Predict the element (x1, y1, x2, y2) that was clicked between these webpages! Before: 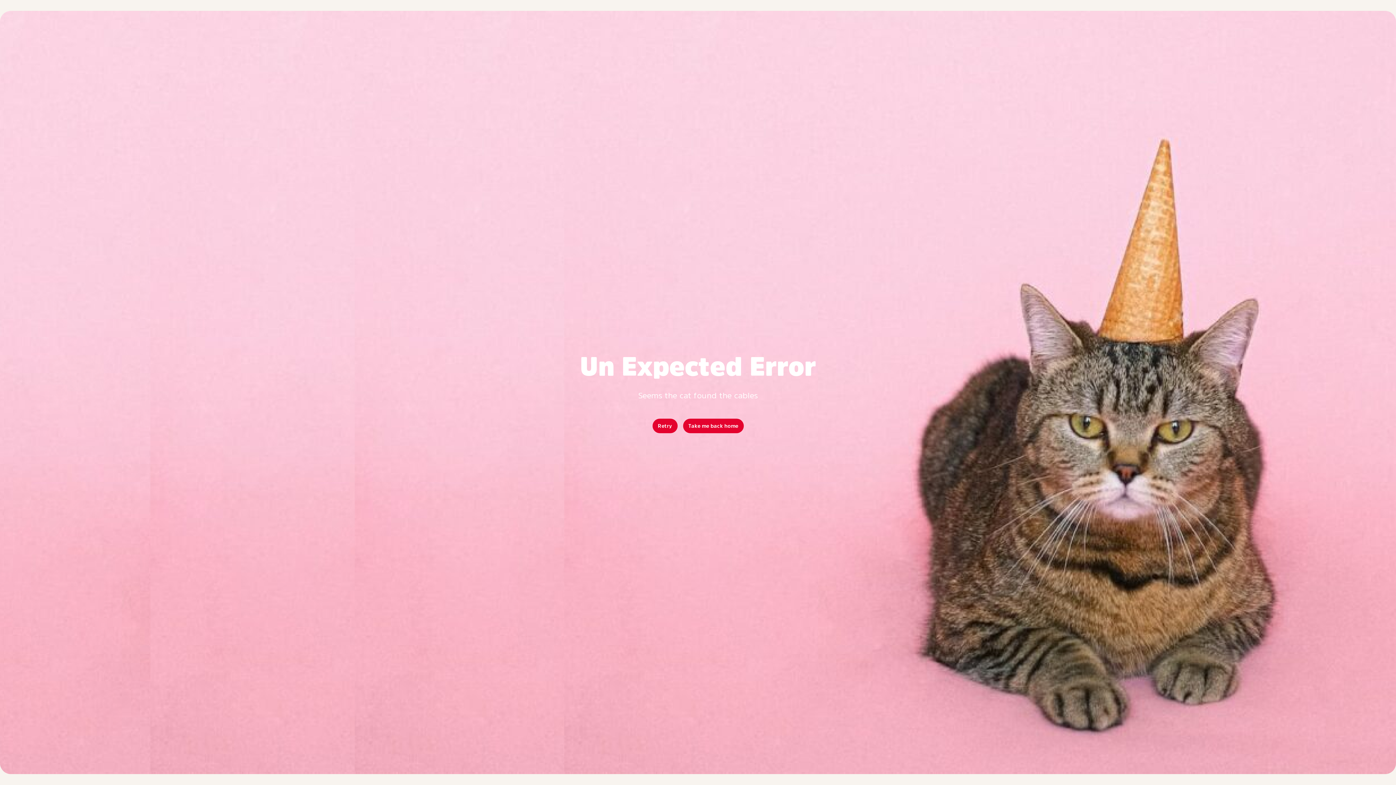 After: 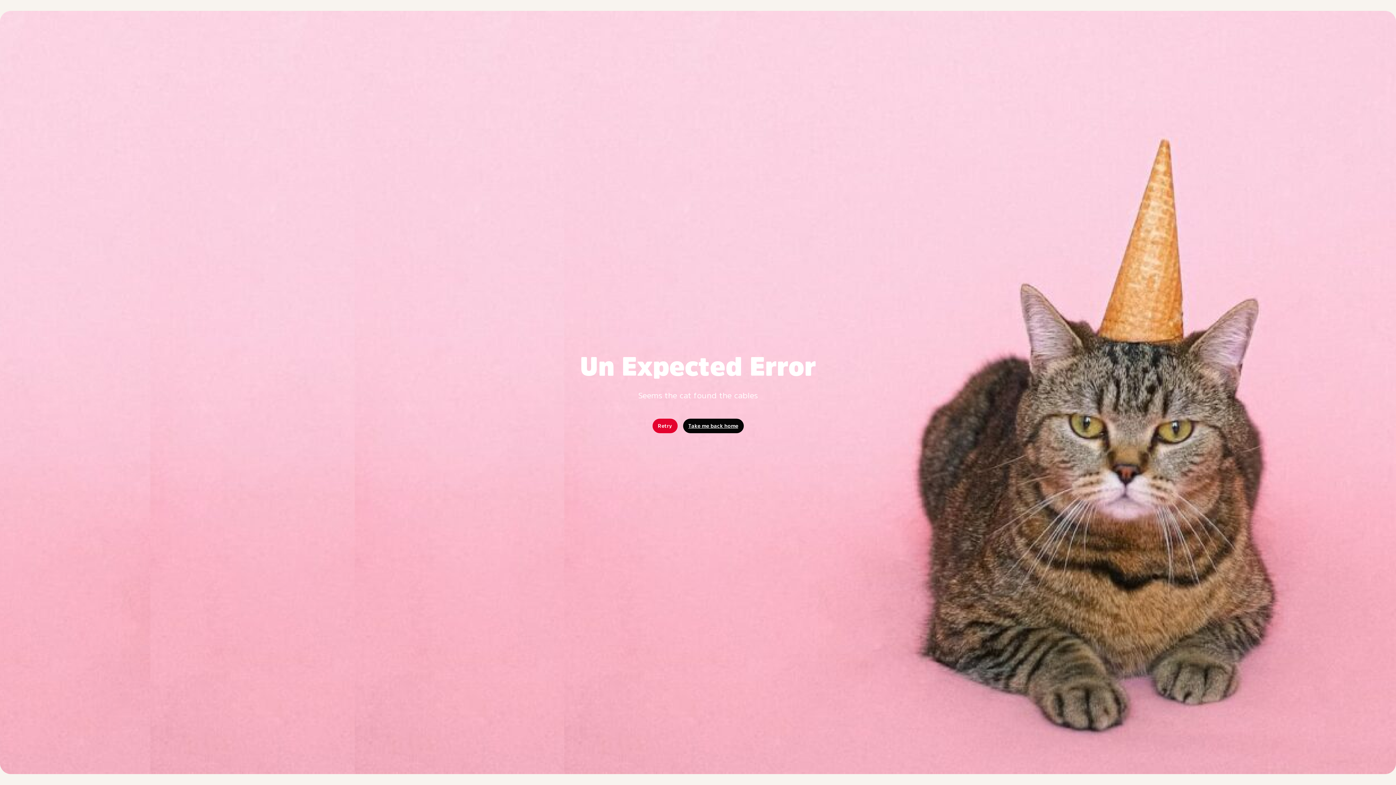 Action: label: link label bbox: (683, 418, 743, 433)